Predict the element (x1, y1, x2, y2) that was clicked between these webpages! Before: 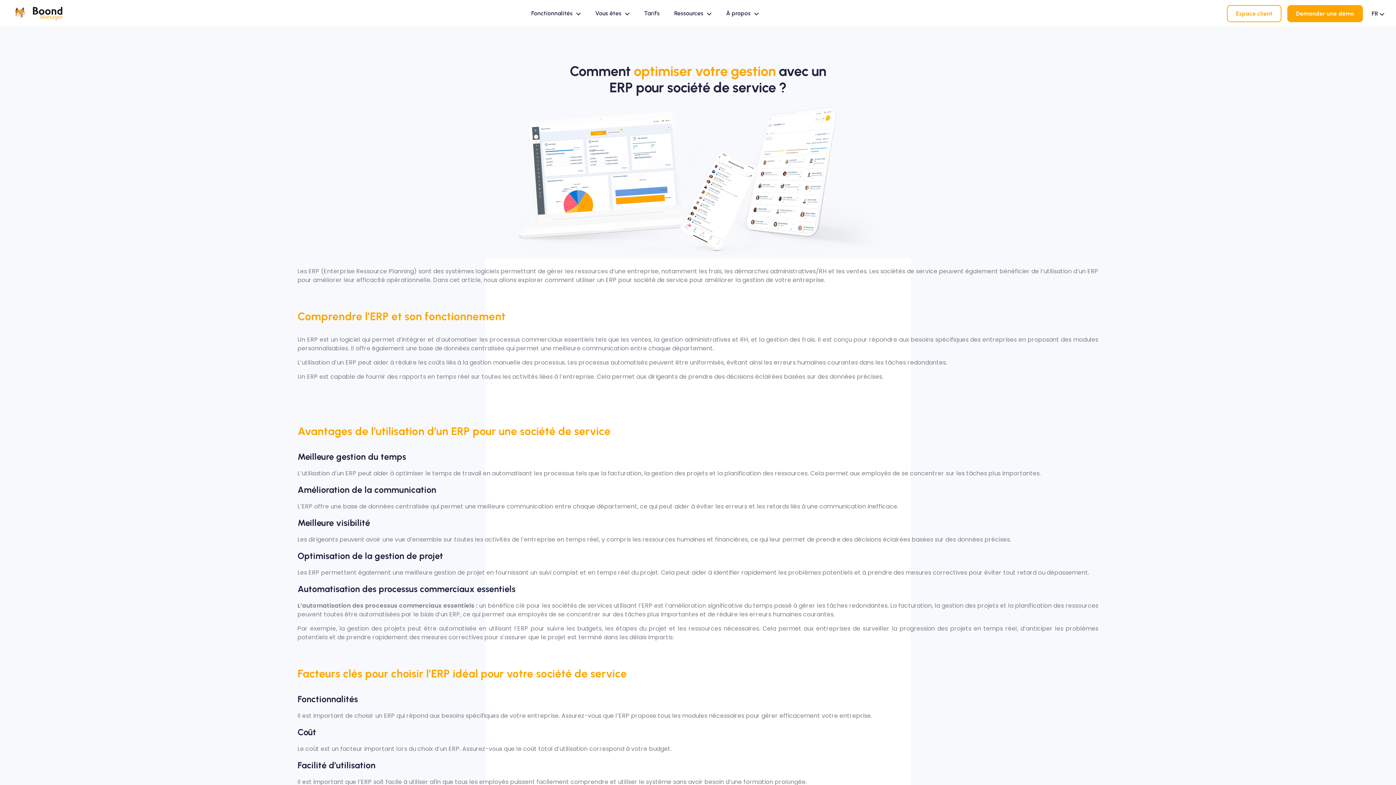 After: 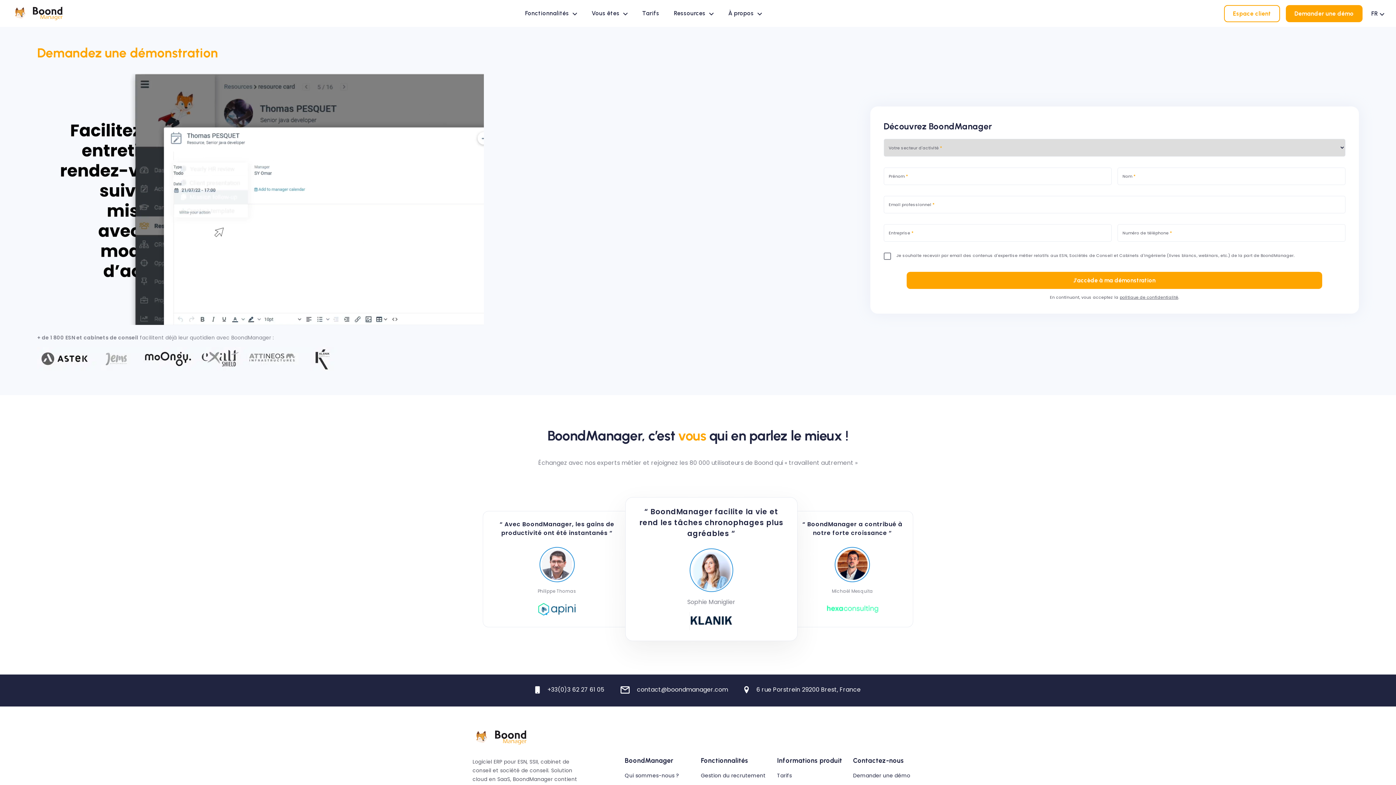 Action: bbox: (1287, 4, 1363, 22) label: Demander une démo